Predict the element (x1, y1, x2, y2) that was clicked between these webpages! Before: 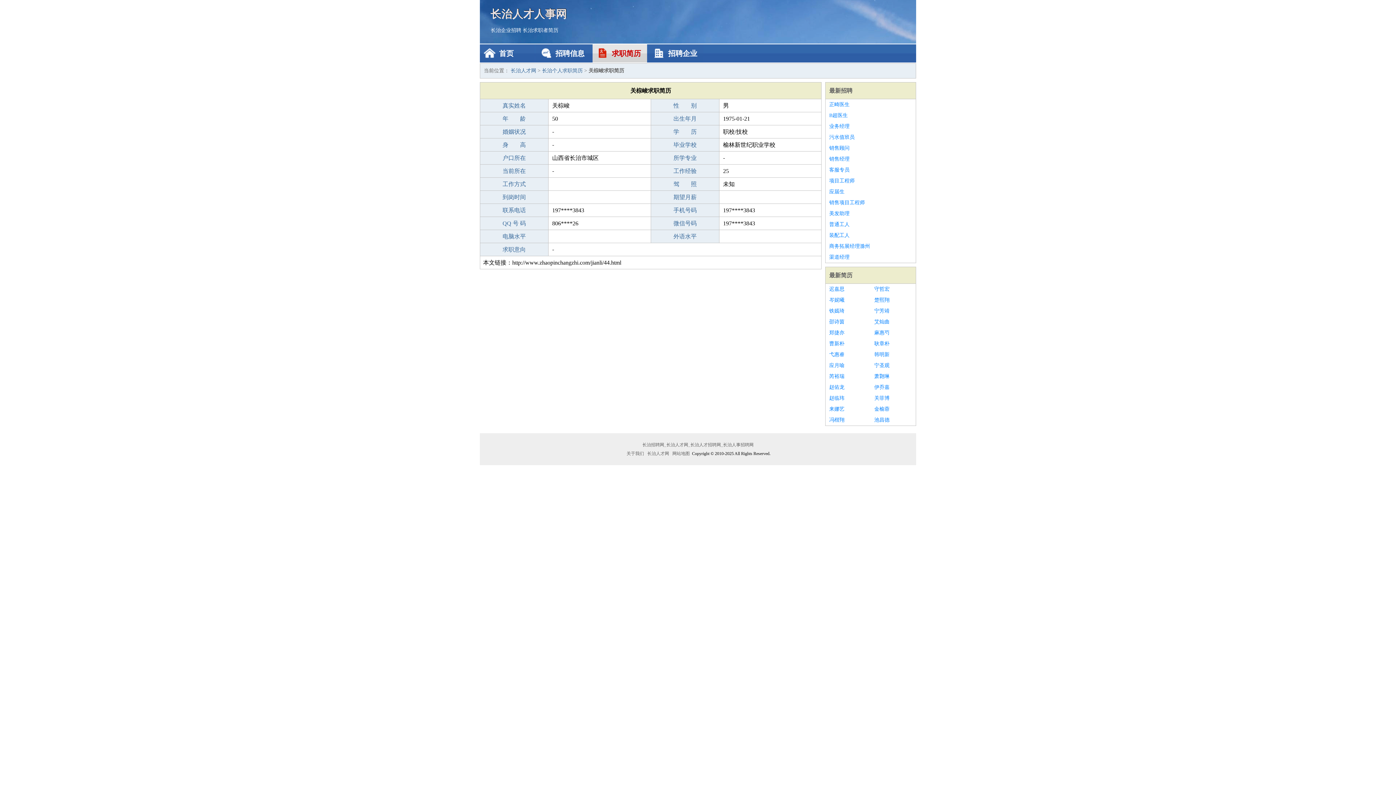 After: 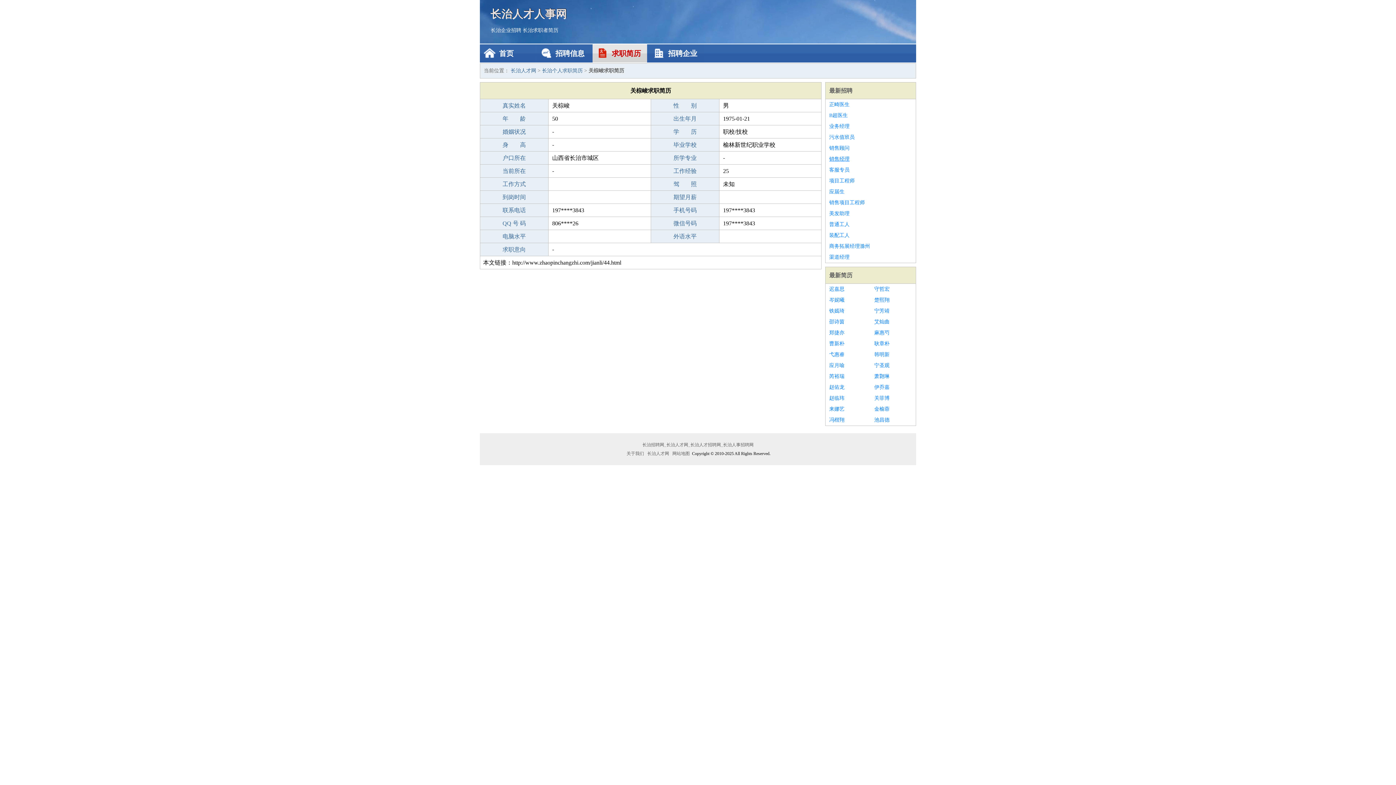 Action: label: 销售经理 bbox: (829, 153, 912, 164)